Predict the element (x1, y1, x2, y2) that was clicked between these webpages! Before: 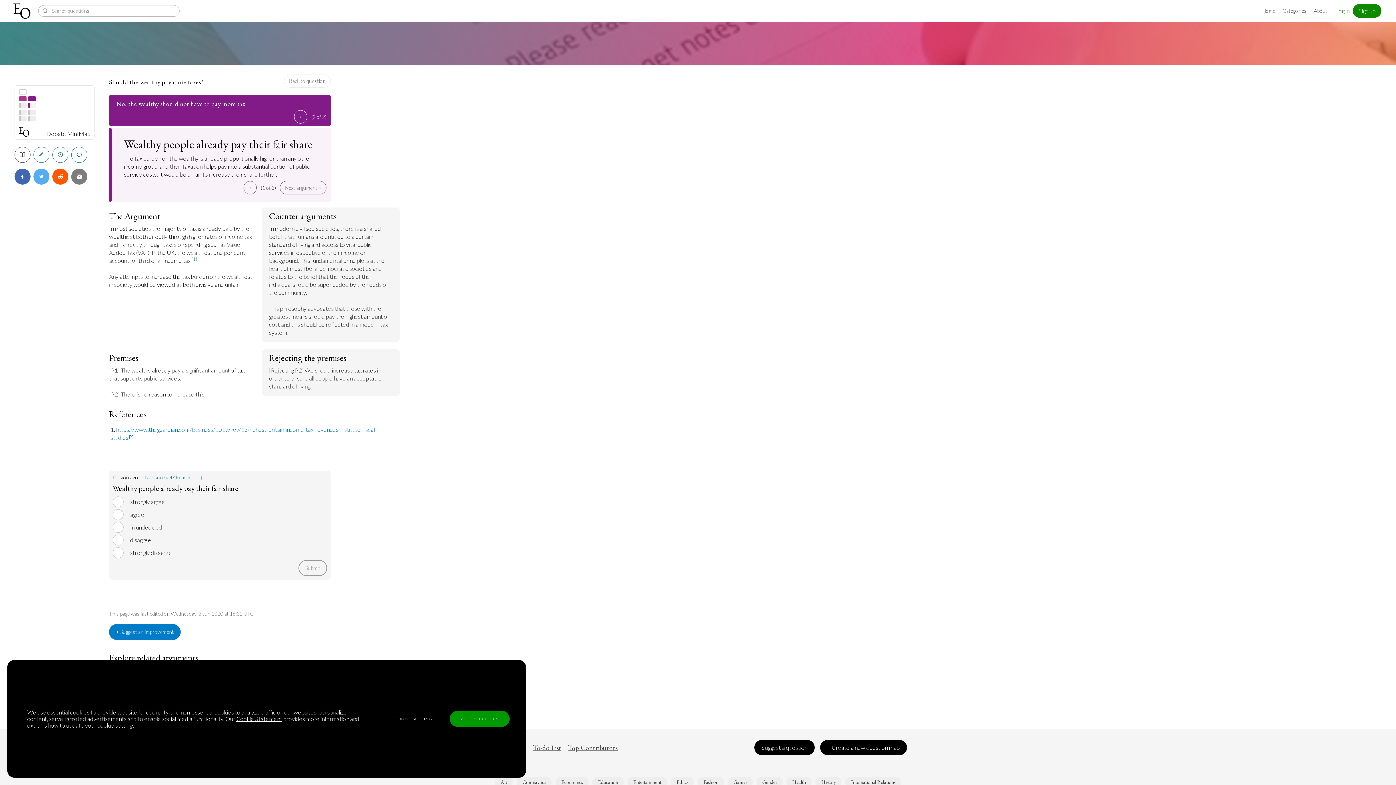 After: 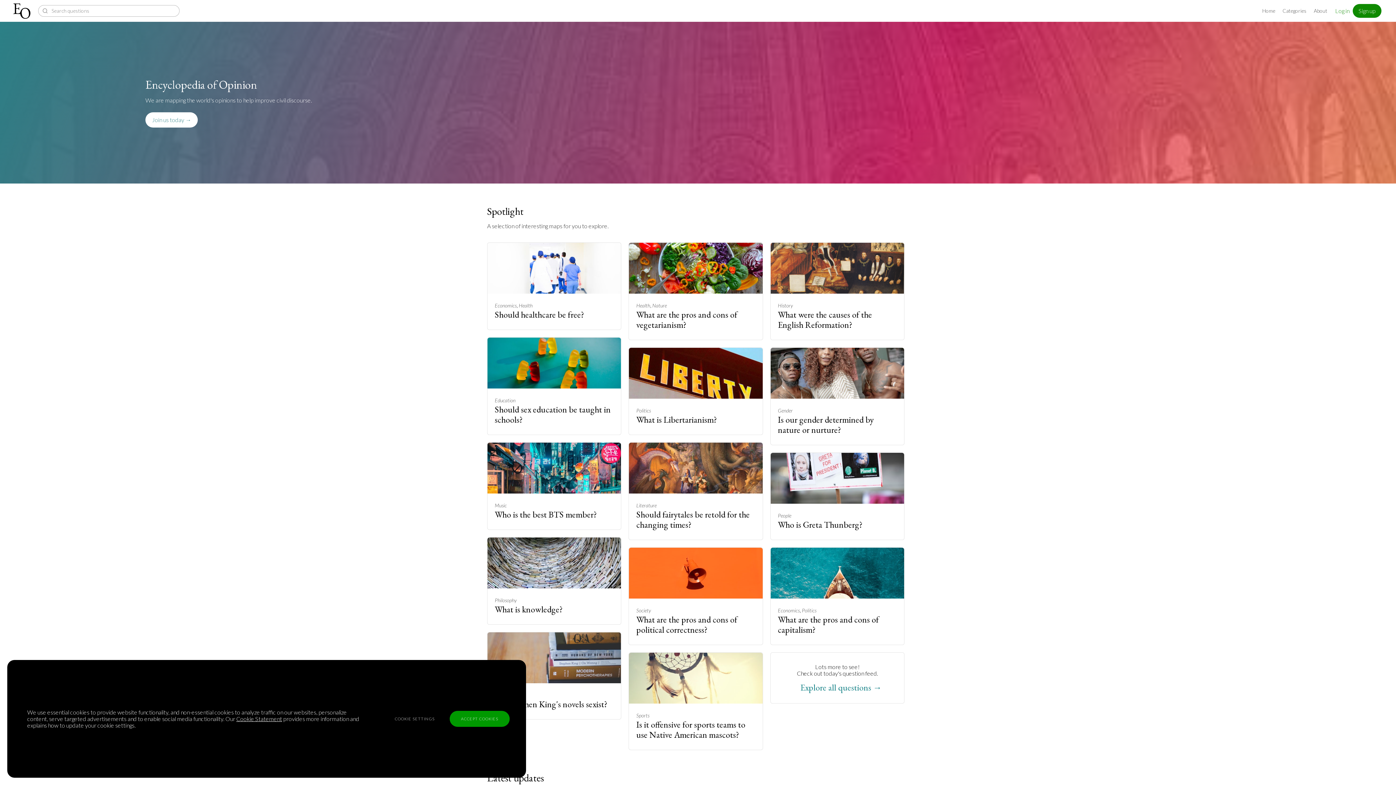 Action: bbox: (1258, 0, 1279, 21) label: Home